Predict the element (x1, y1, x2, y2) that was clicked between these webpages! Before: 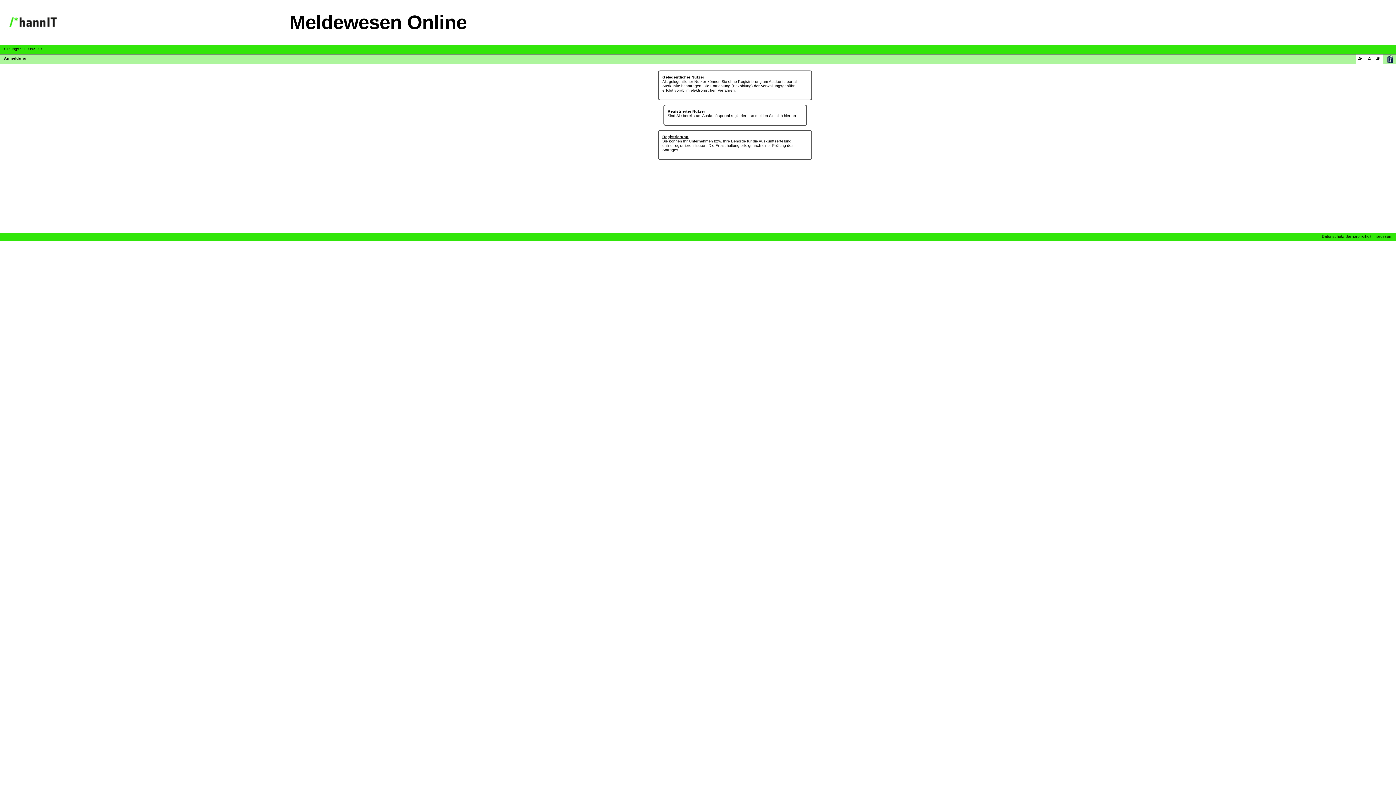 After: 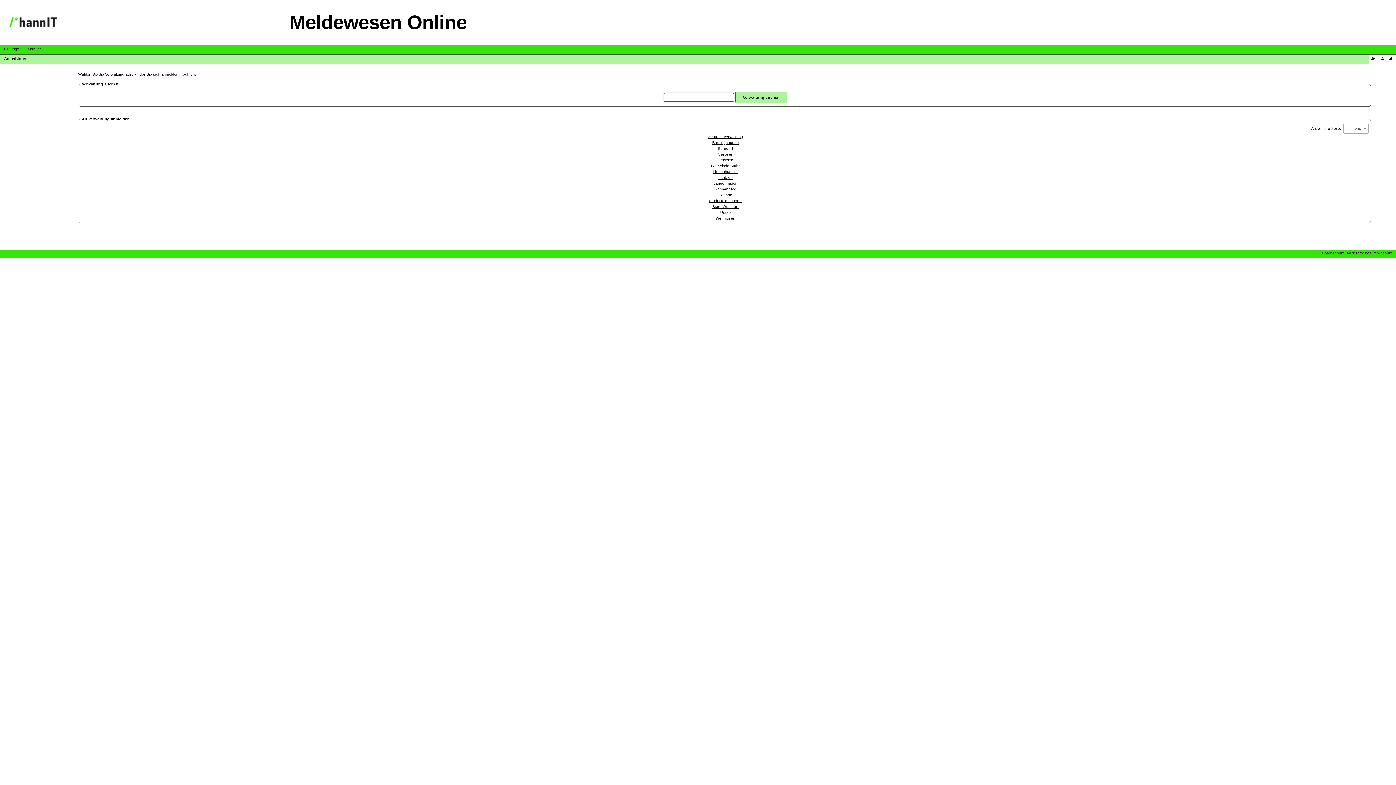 Action: label: Gelegentlicher Nutzer
Als gelegentlicher Nutzer können Sie ohne Registrierung am Auskunftsportal Auskünfte beantragen. Die Entrichtung (Bezahlung) der Verwaltungsgebühr erfolgt vorab im elektronischen Verfahren. bbox: (658, 68, 812, 102)